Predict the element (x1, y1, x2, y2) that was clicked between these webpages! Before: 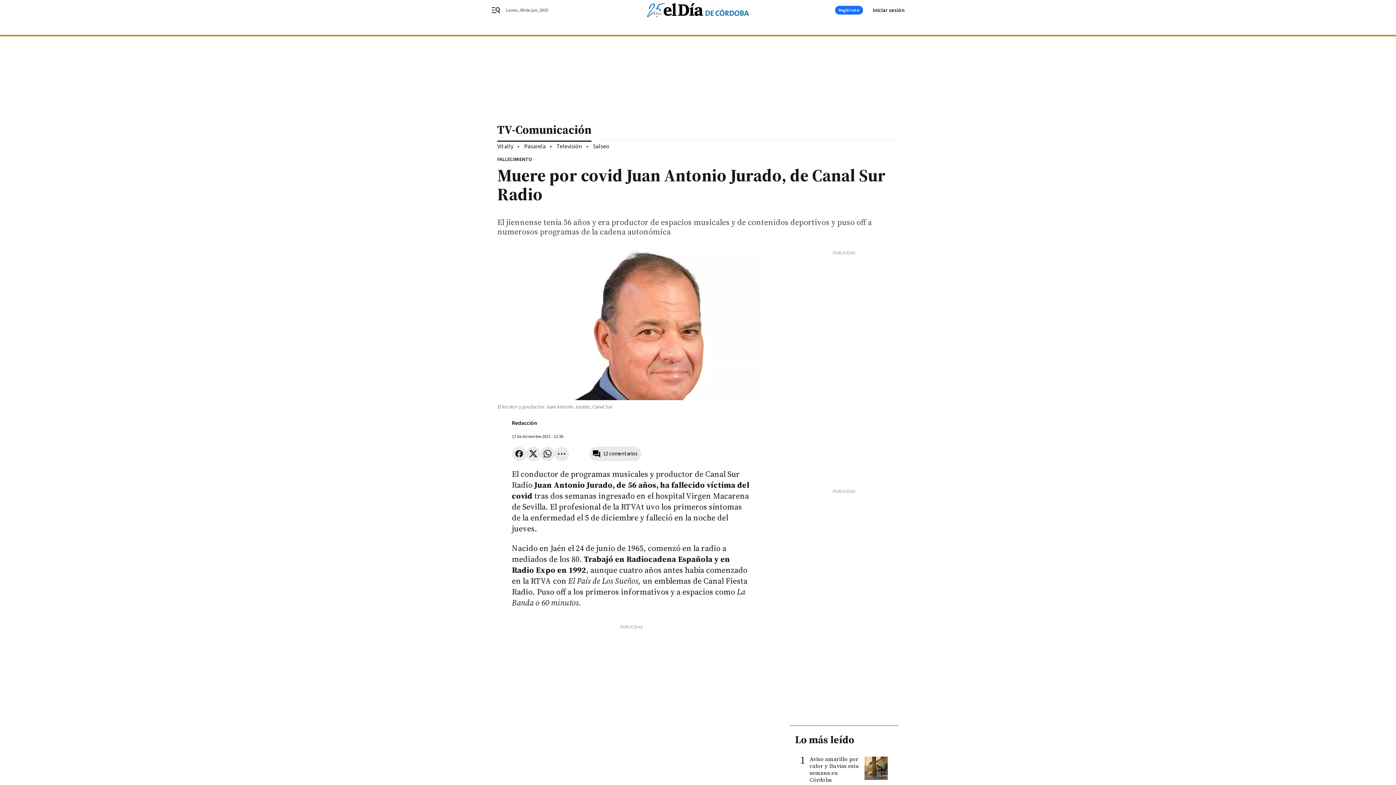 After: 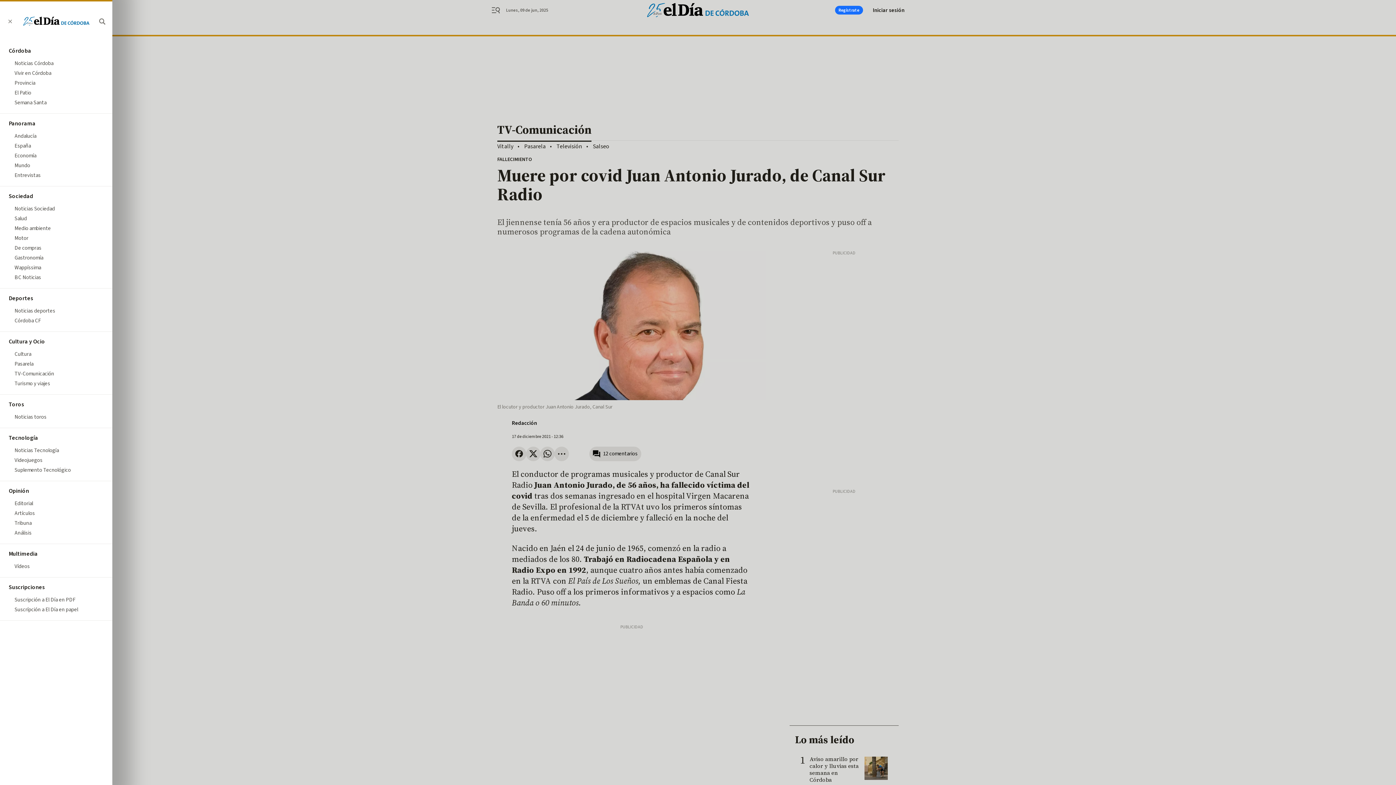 Action: bbox: (491, 5, 509, 14) label: header.menu.open